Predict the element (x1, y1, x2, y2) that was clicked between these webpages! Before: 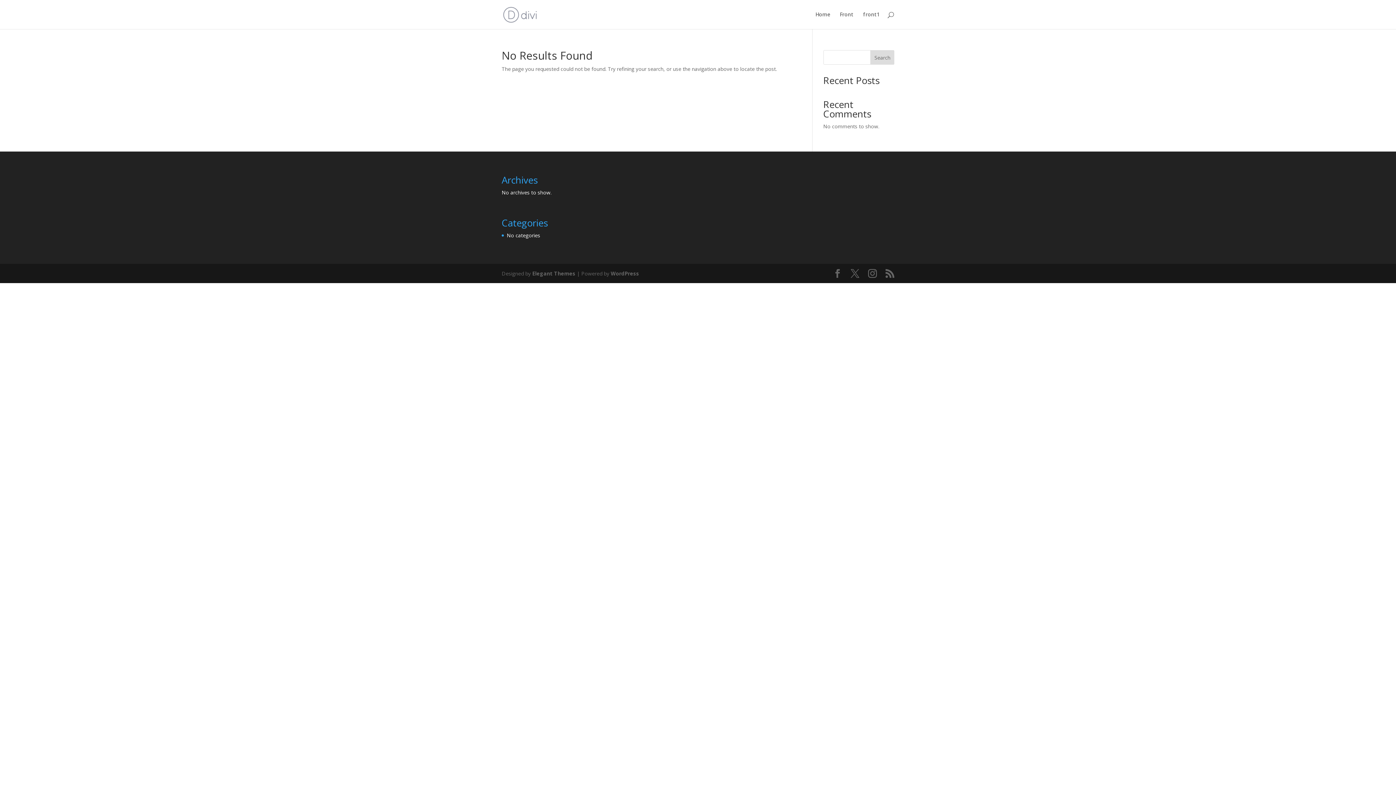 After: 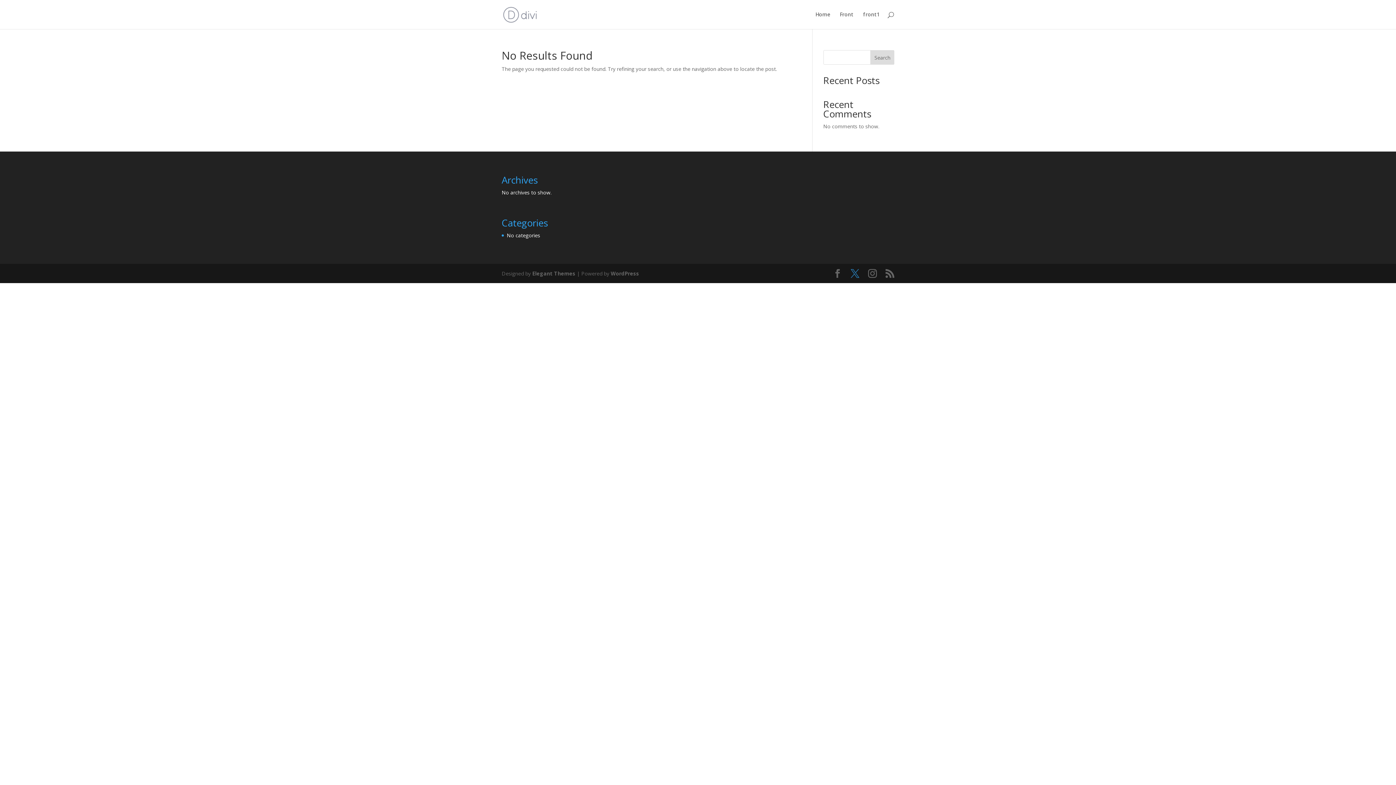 Action: bbox: (850, 269, 859, 278)